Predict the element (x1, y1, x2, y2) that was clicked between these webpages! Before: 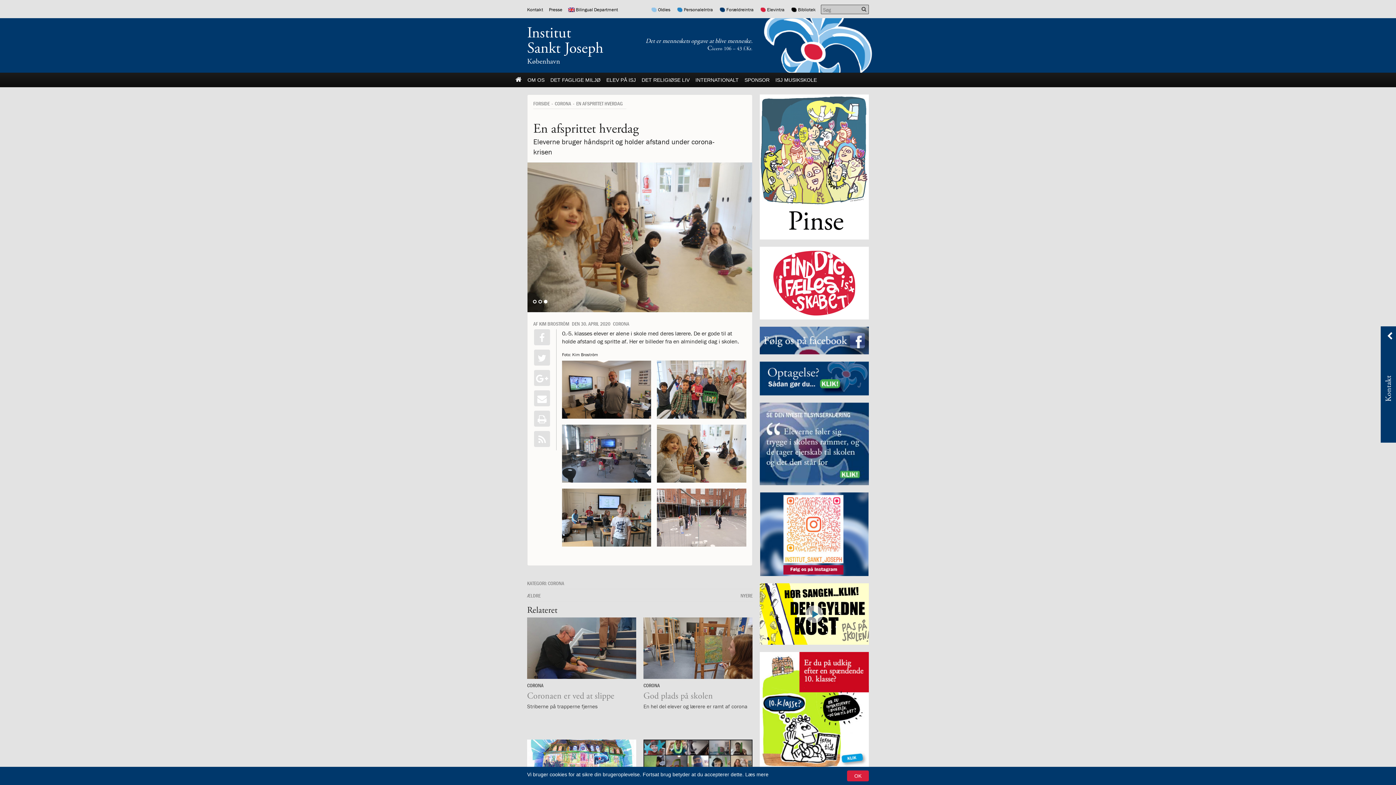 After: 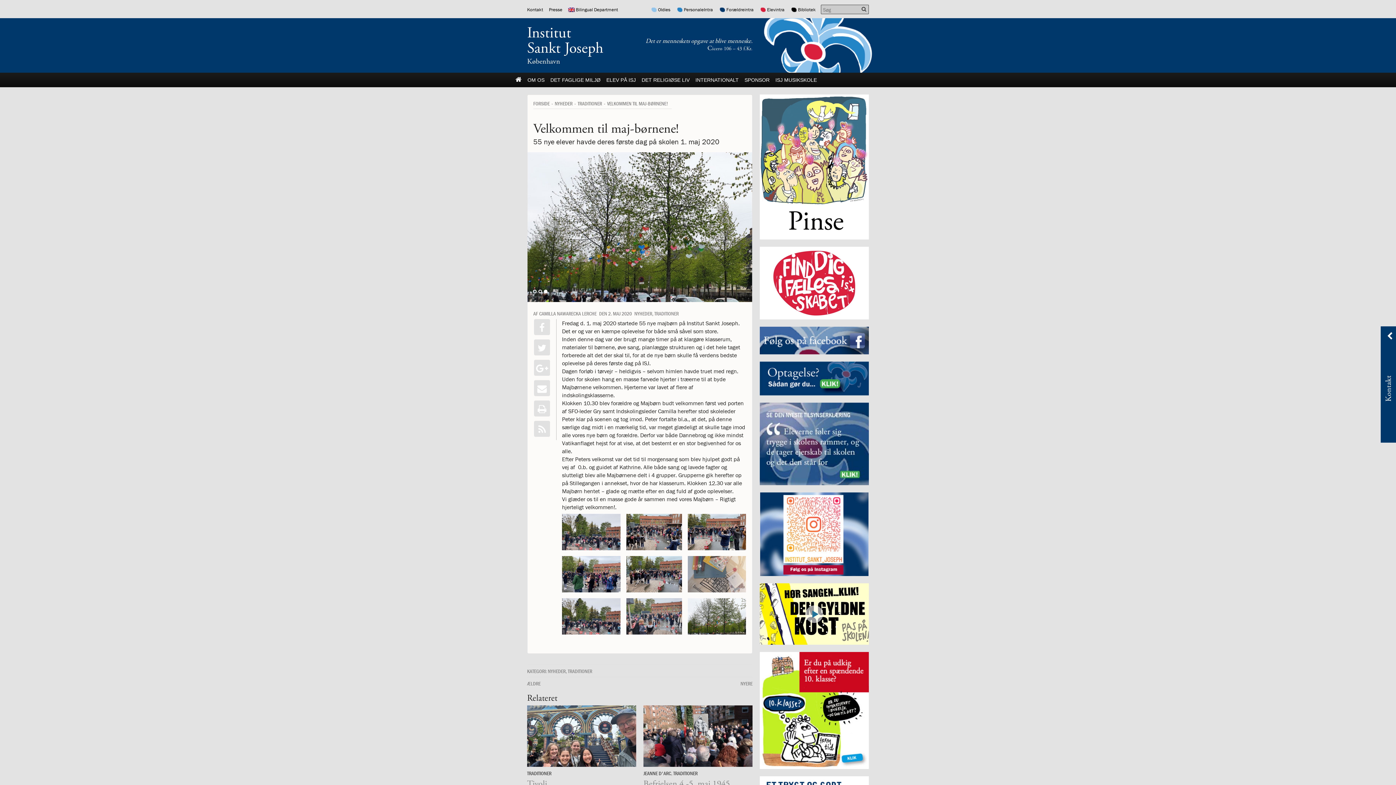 Action: bbox: (740, 592, 752, 599) label: NYERE